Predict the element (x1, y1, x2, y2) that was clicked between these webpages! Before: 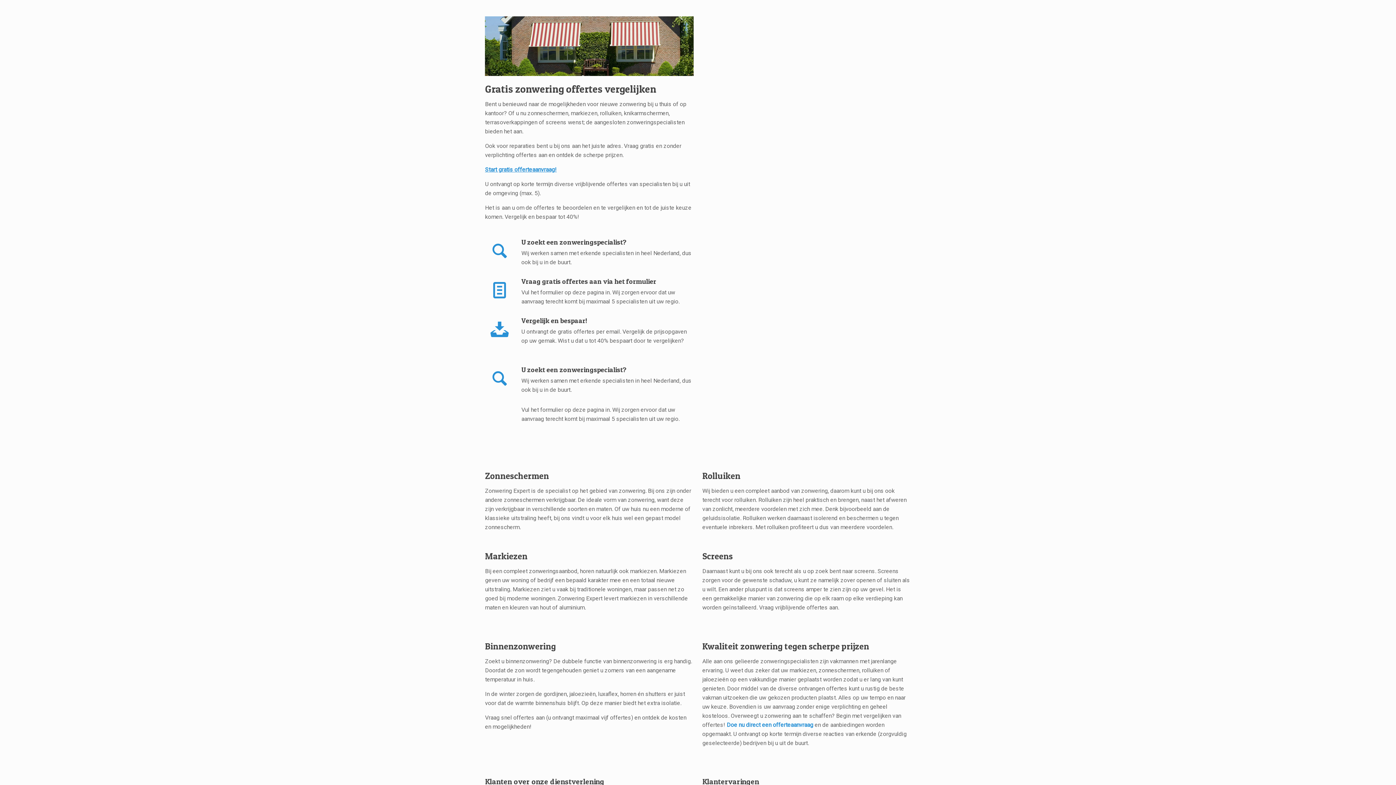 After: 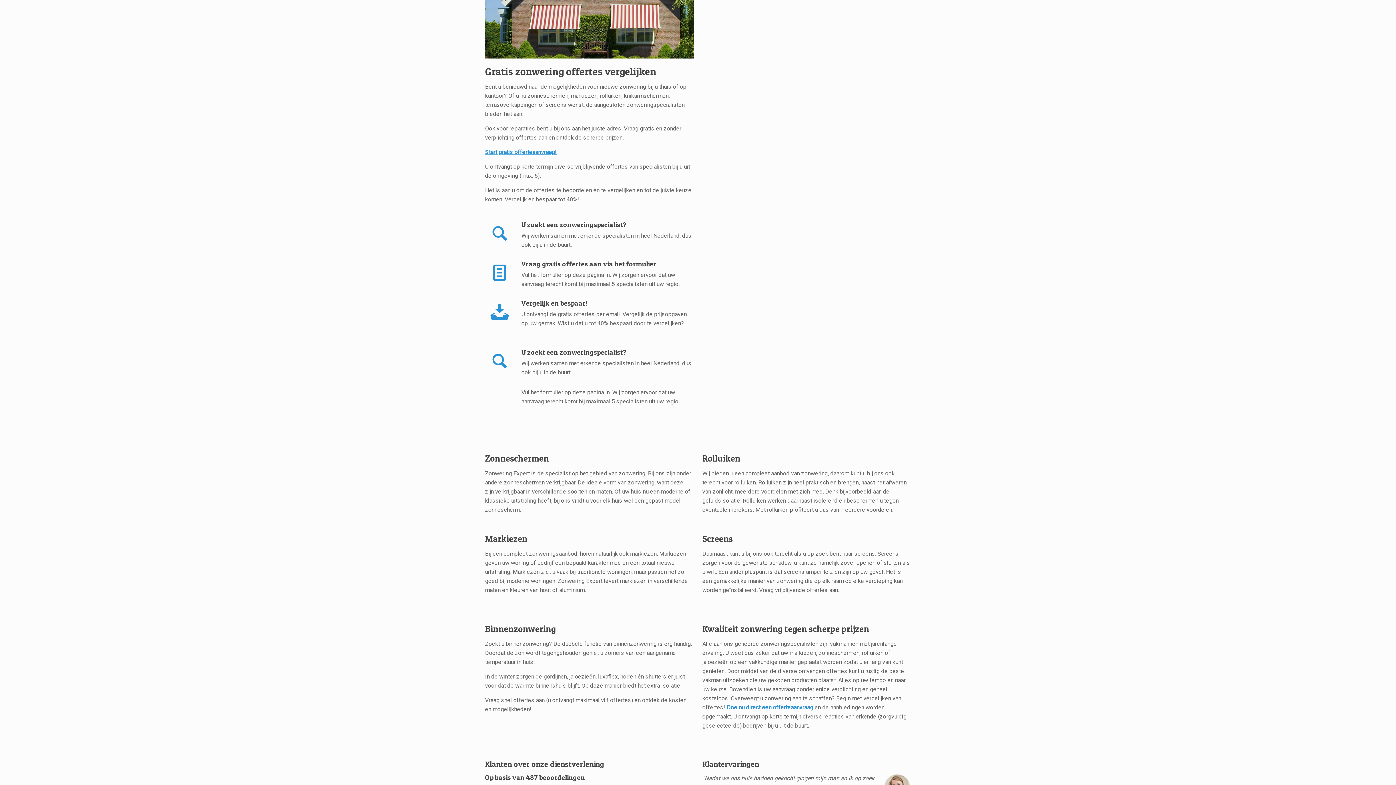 Action: bbox: (726, 721, 813, 728) label: Doe nu direct een offerteaanvraag